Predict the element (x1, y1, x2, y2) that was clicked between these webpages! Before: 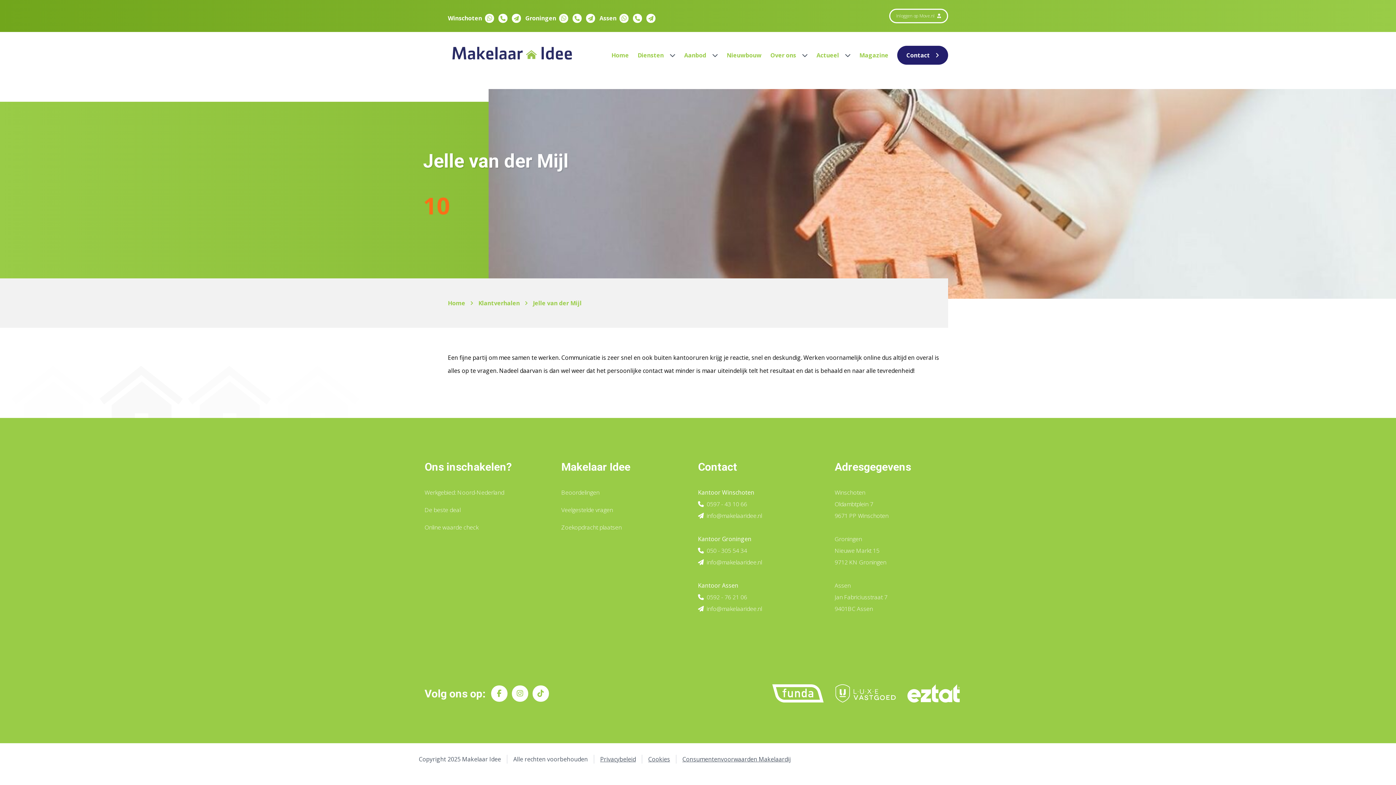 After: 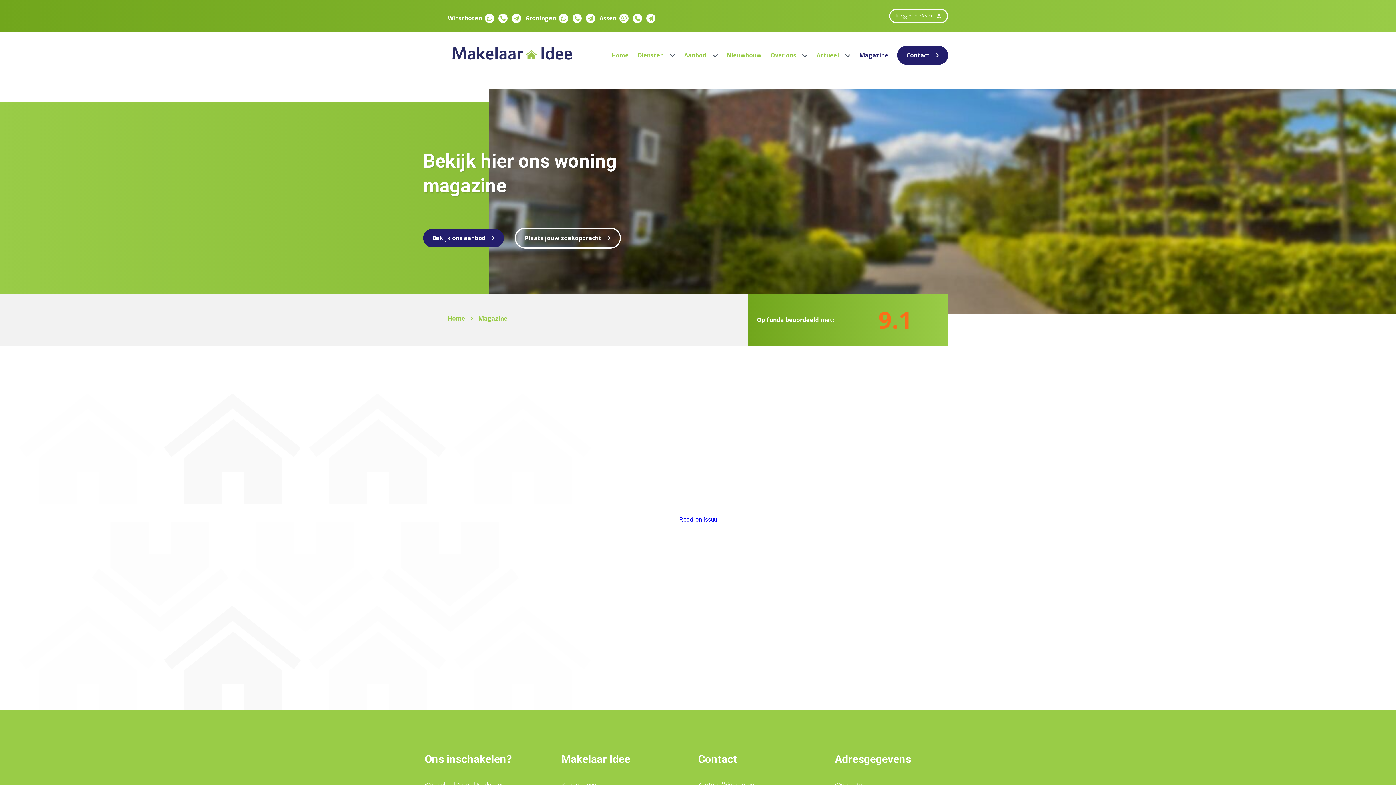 Action: label: Magazine bbox: (859, 51, 888, 59)